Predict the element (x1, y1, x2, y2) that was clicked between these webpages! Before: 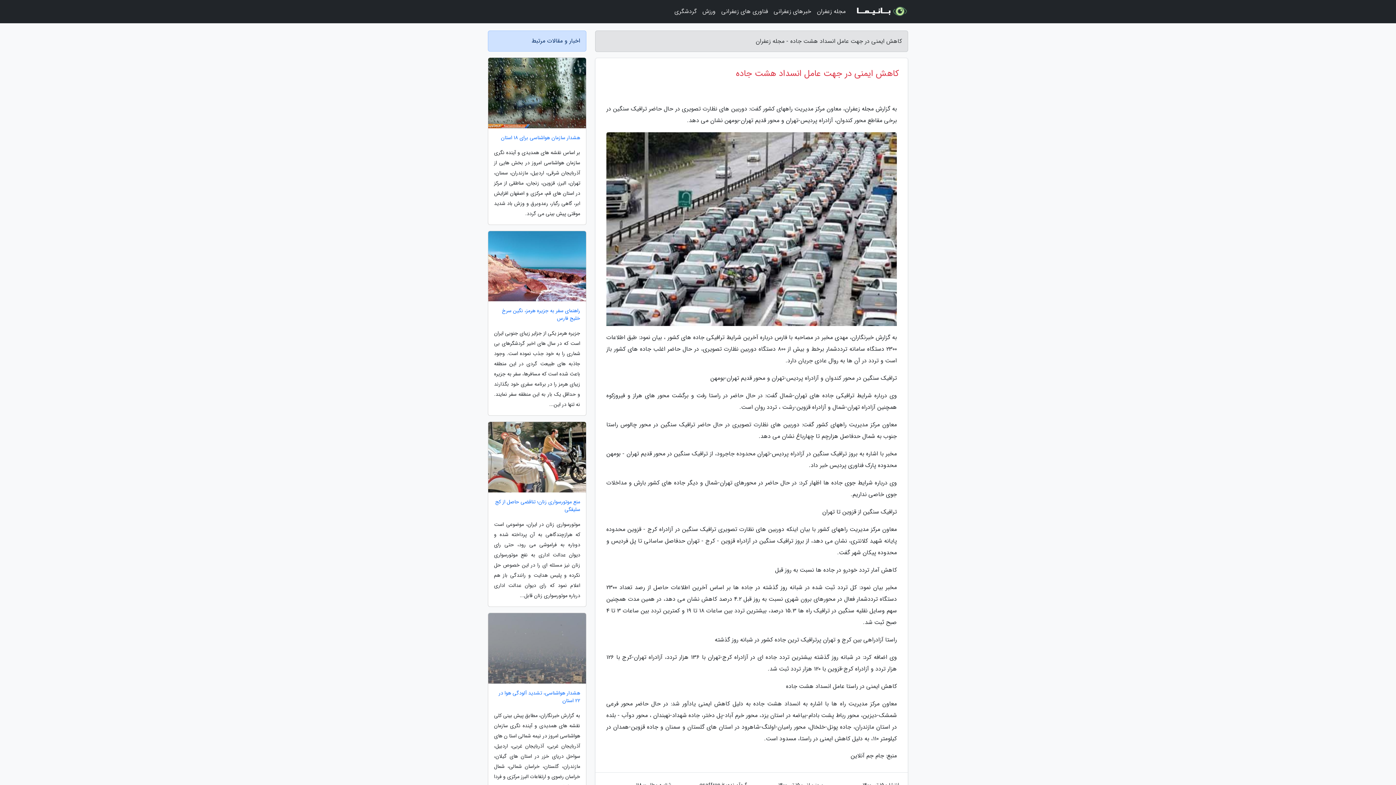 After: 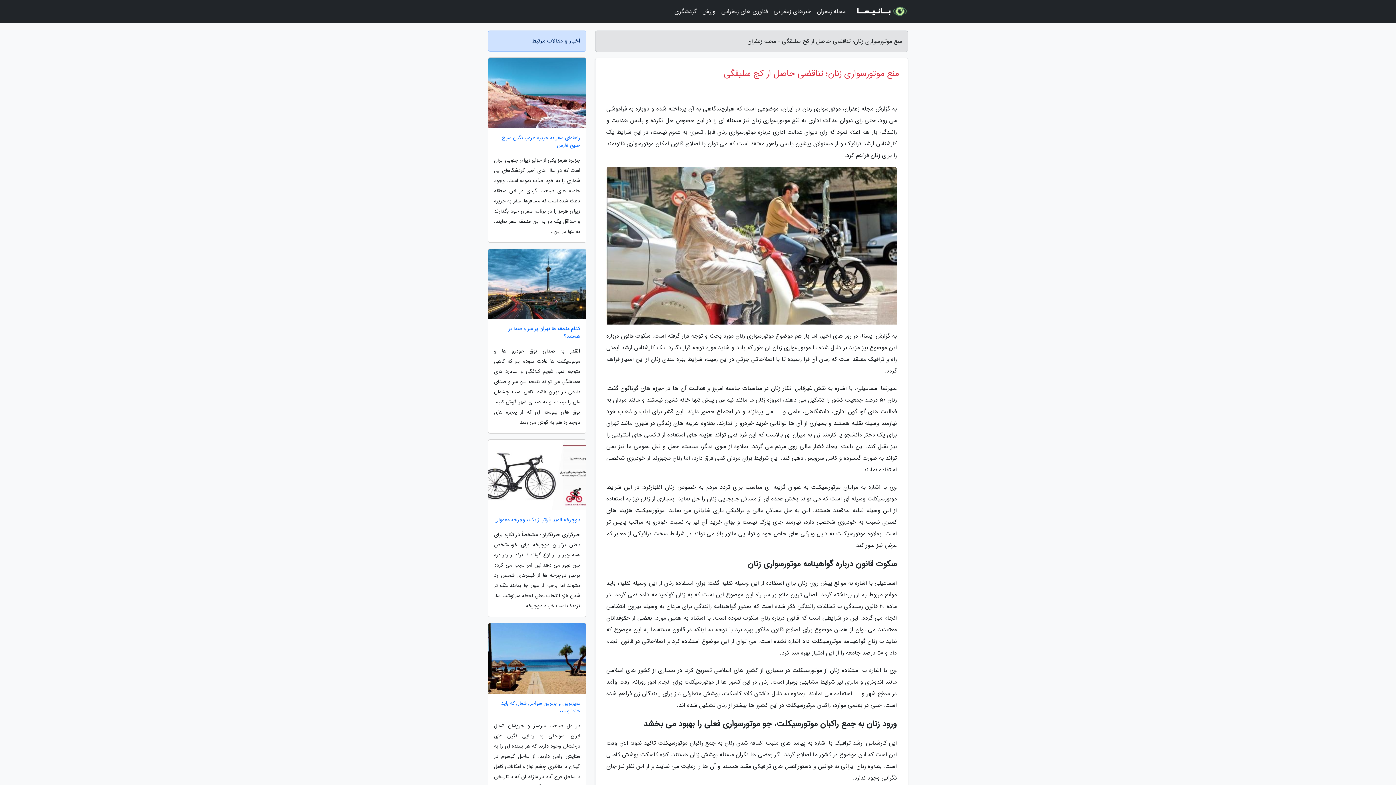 Action: bbox: (488, 498, 586, 513) label: منع موتورسواری زنان؛ تناقضی حاصل از کج سلیقگی